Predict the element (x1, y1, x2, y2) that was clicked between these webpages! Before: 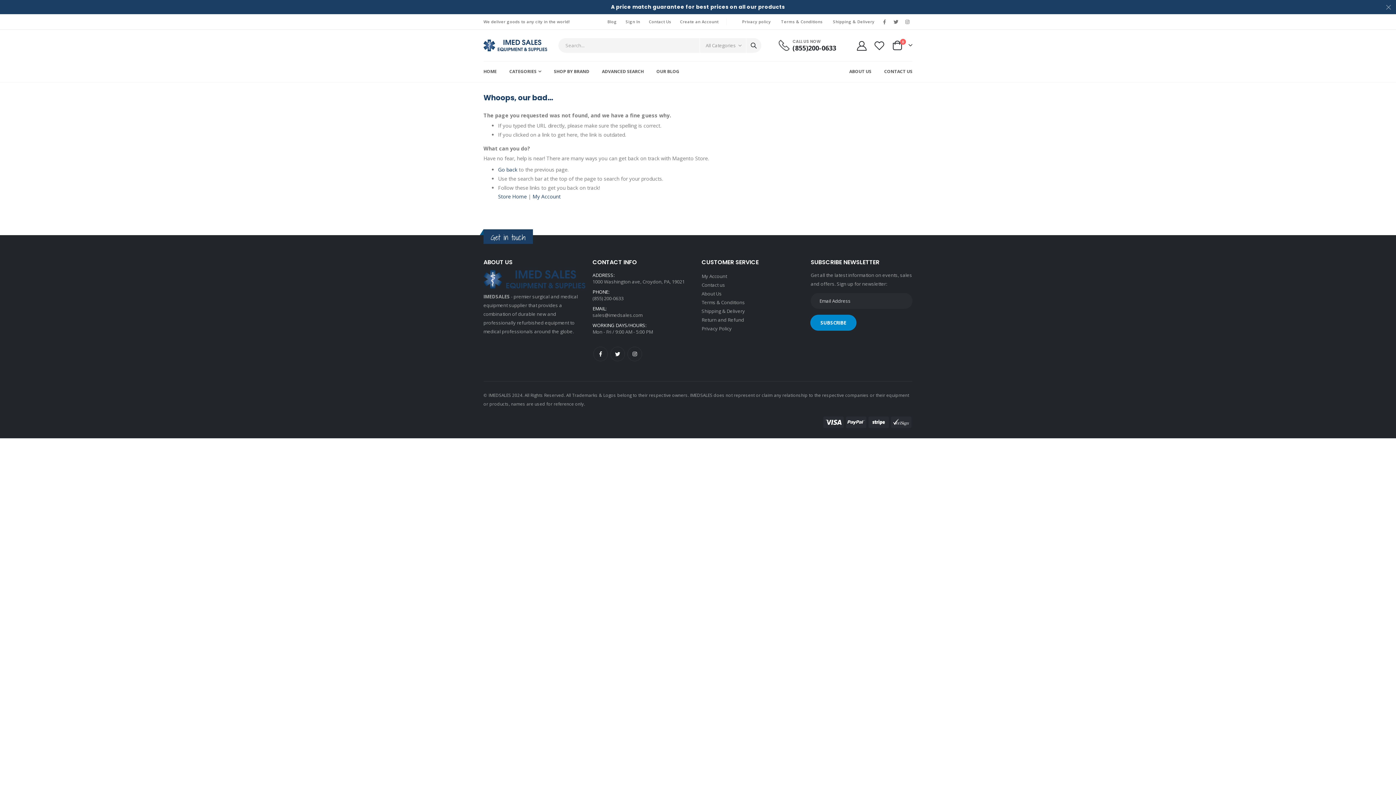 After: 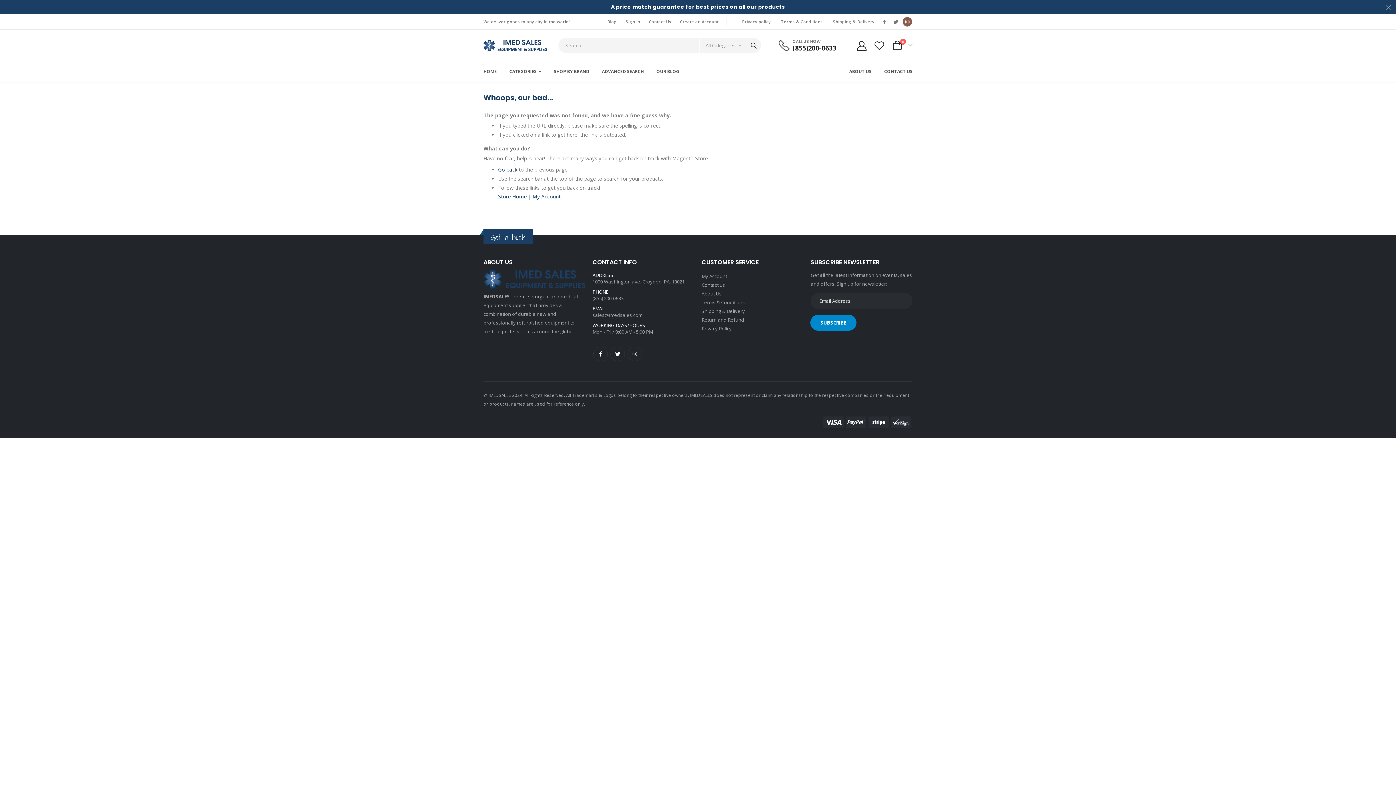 Action: bbox: (902, 17, 912, 26)